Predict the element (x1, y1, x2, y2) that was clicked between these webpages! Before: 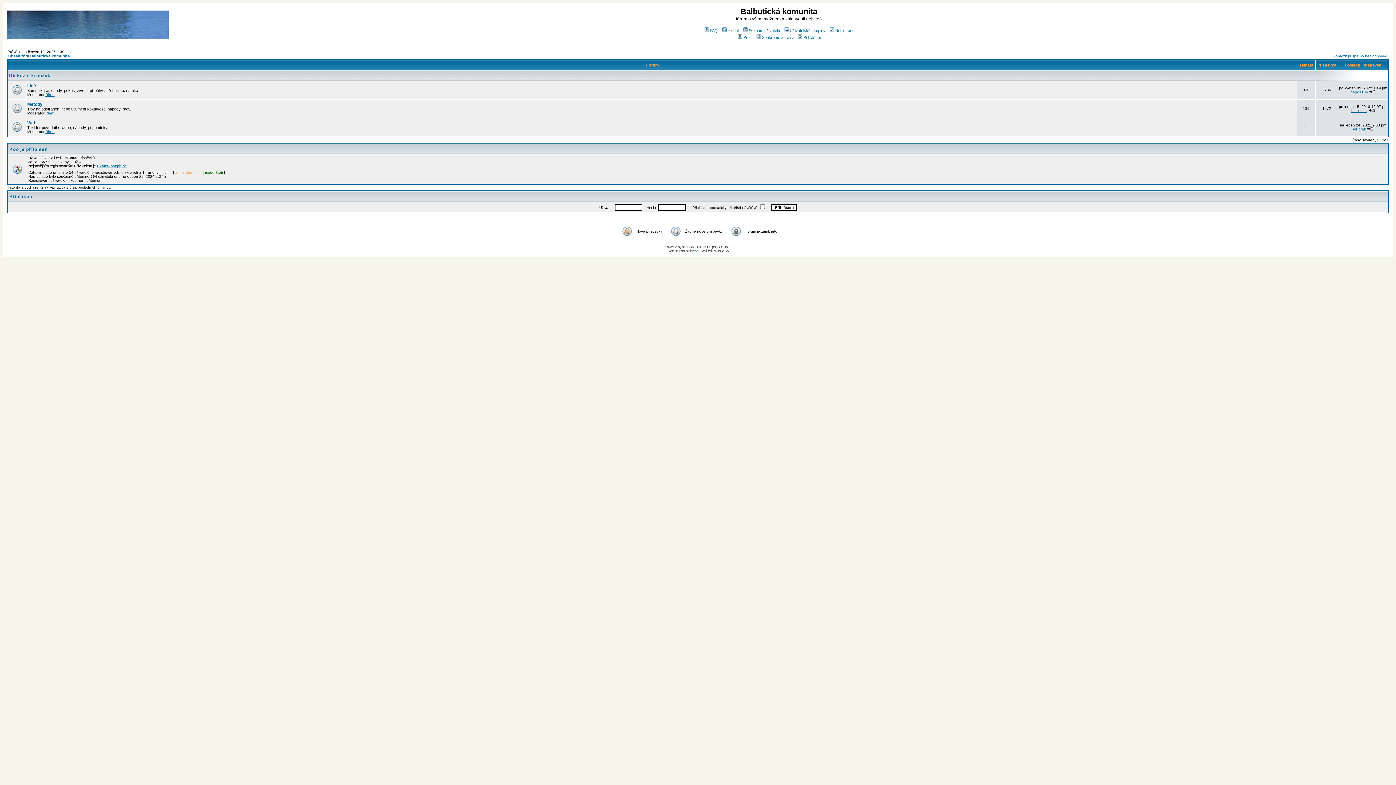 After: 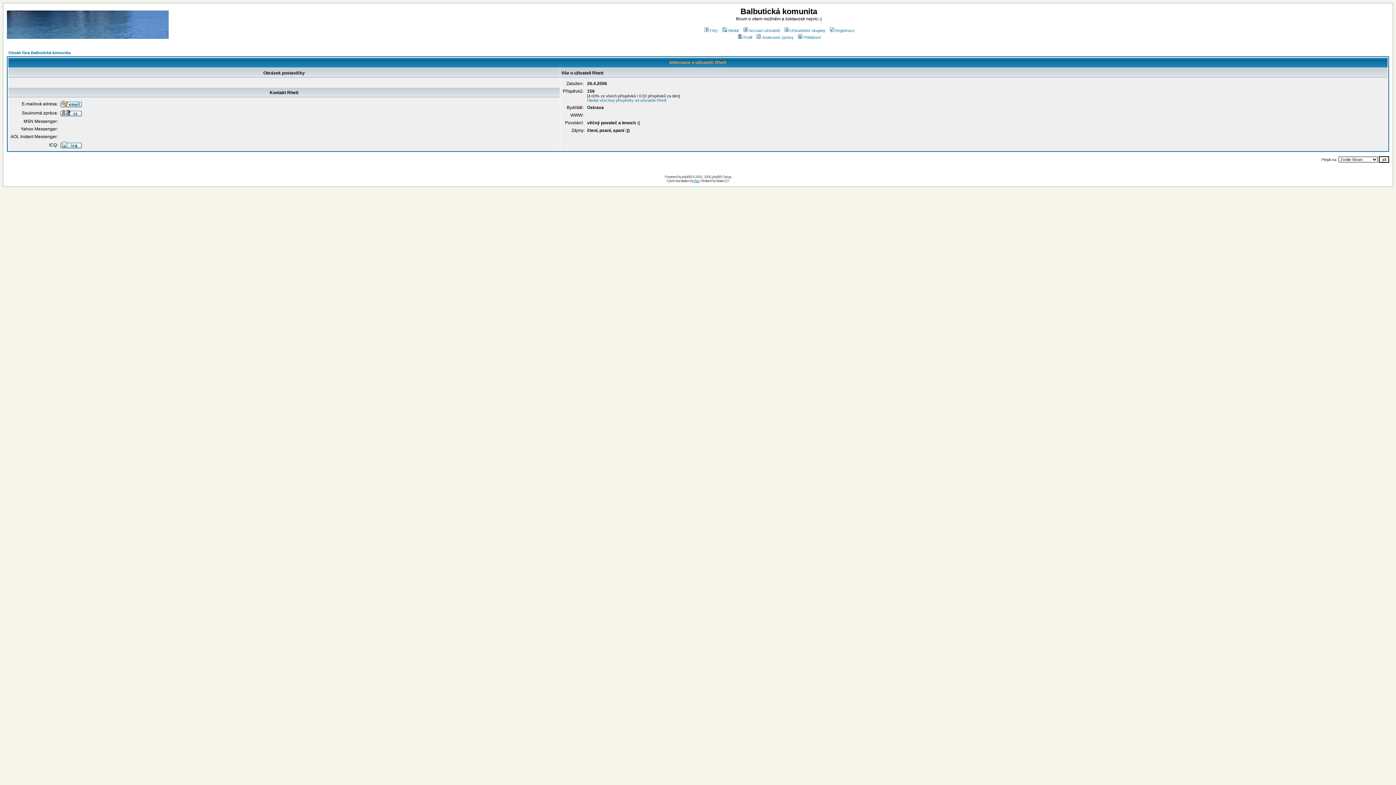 Action: bbox: (45, 129, 54, 133) label: Rhett